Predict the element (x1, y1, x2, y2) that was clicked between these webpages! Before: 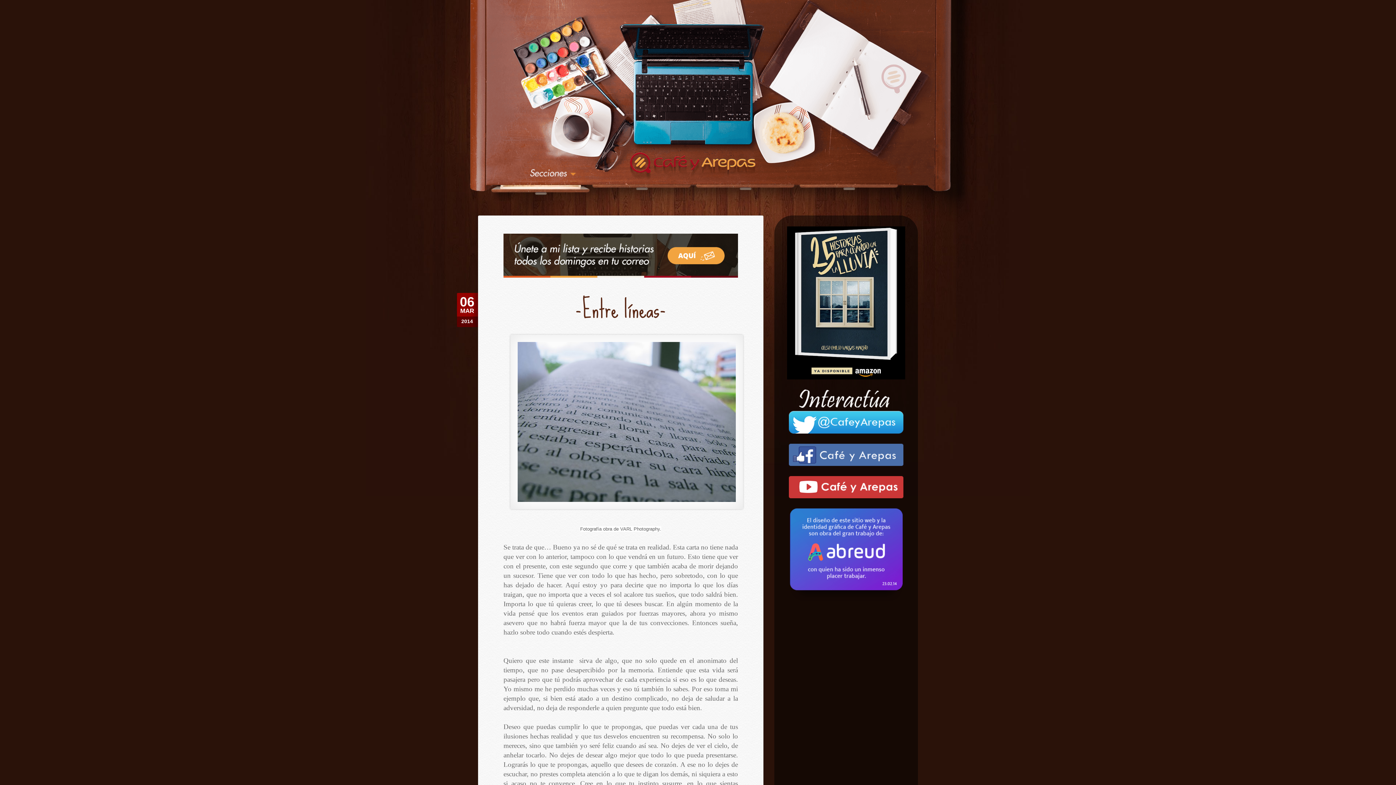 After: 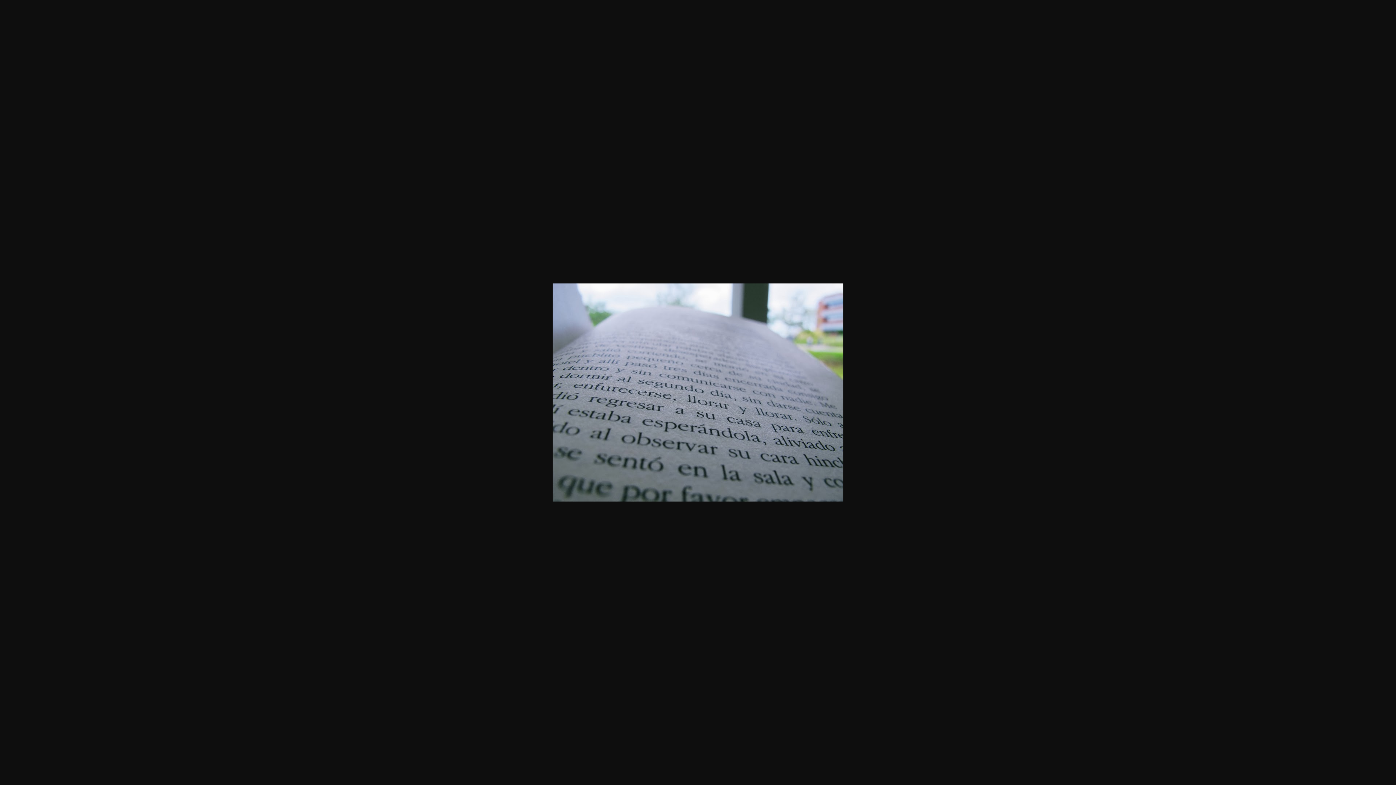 Action: bbox: (510, 496, 736, 503)